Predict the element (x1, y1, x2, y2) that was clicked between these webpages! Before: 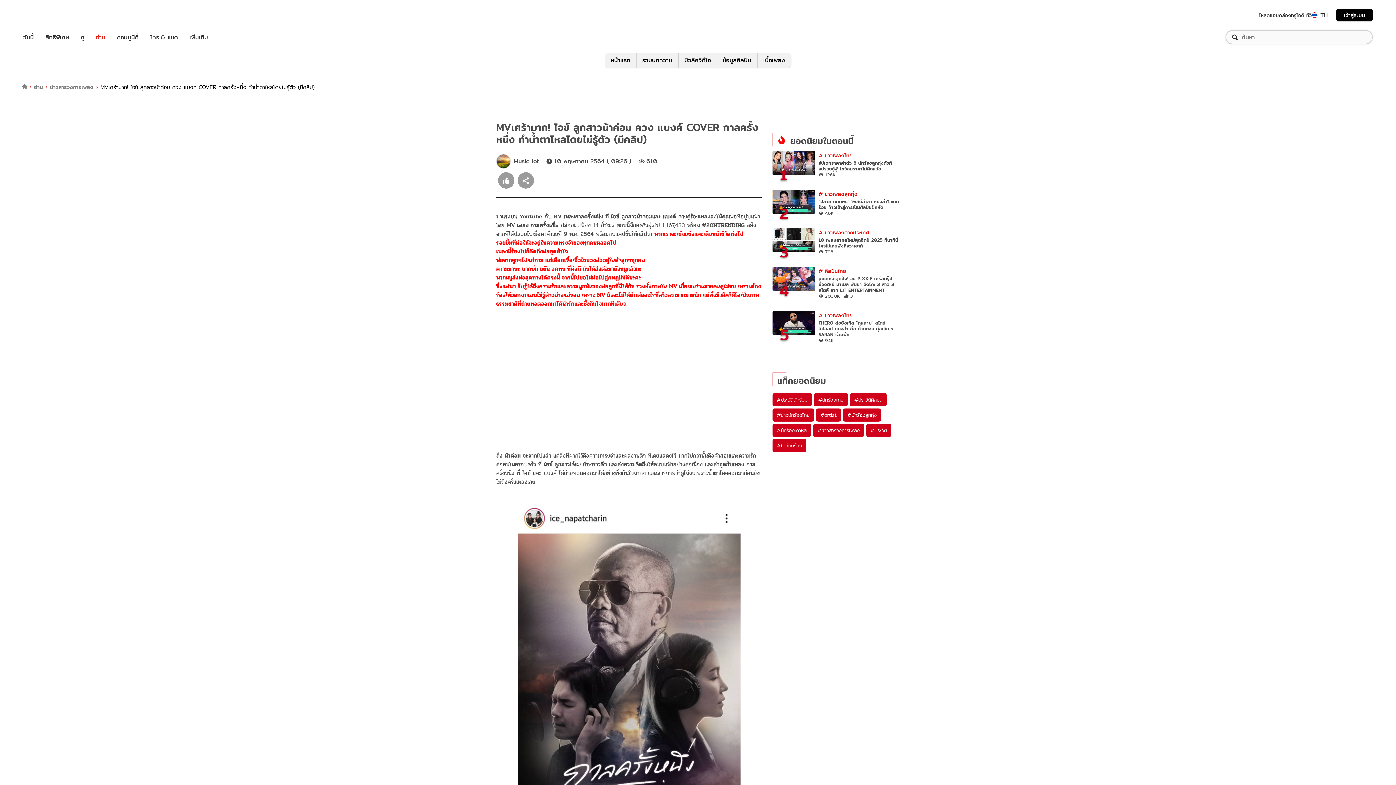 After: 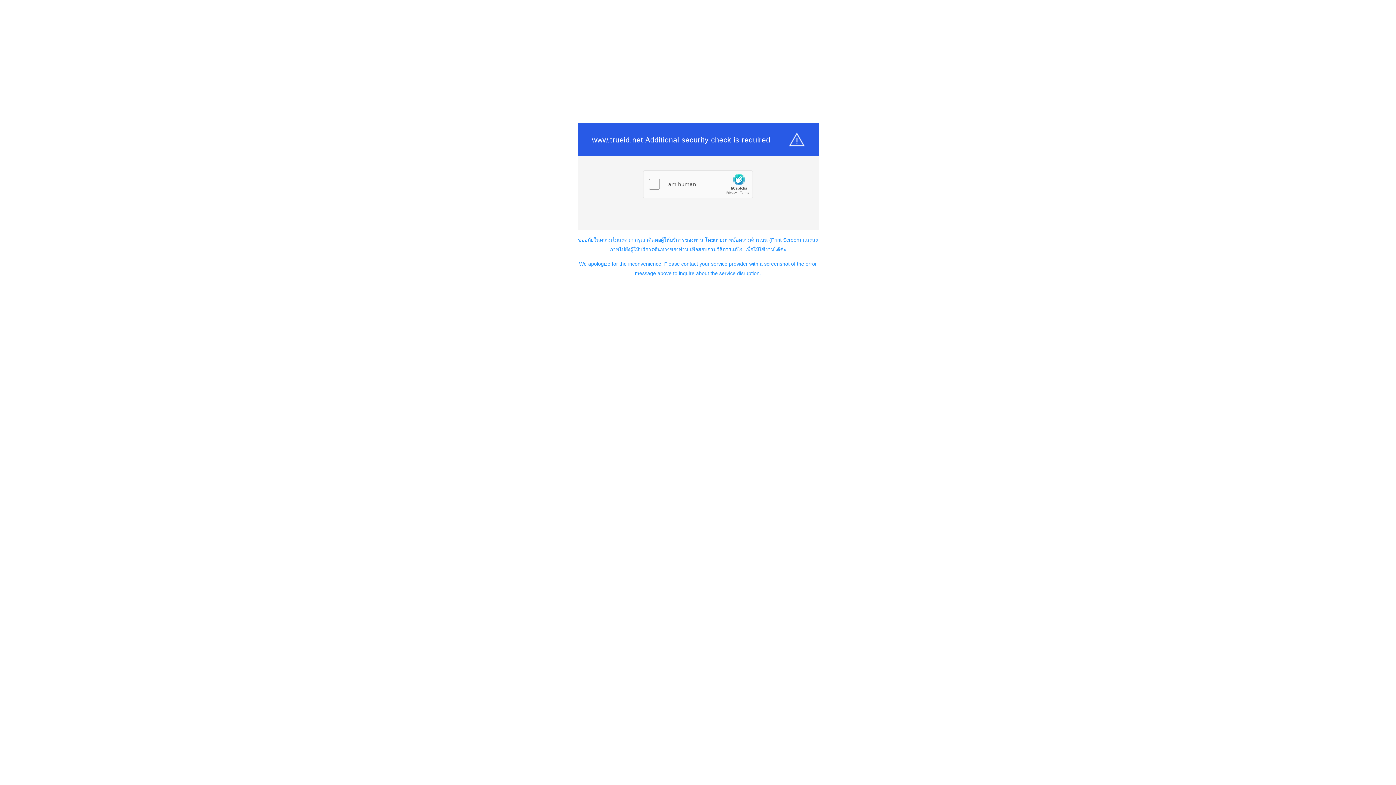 Action: label: วันนี้ bbox: (23, 32, 33, 41)